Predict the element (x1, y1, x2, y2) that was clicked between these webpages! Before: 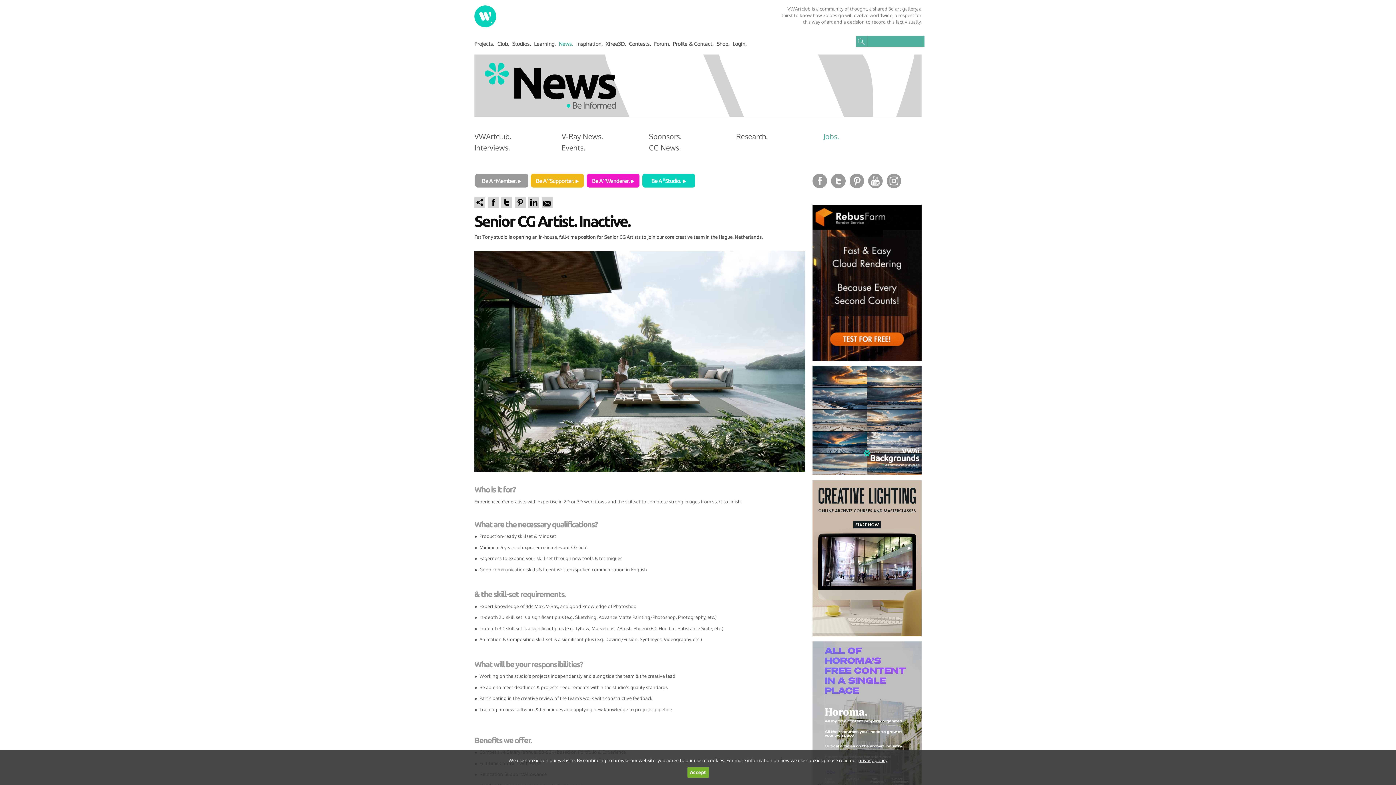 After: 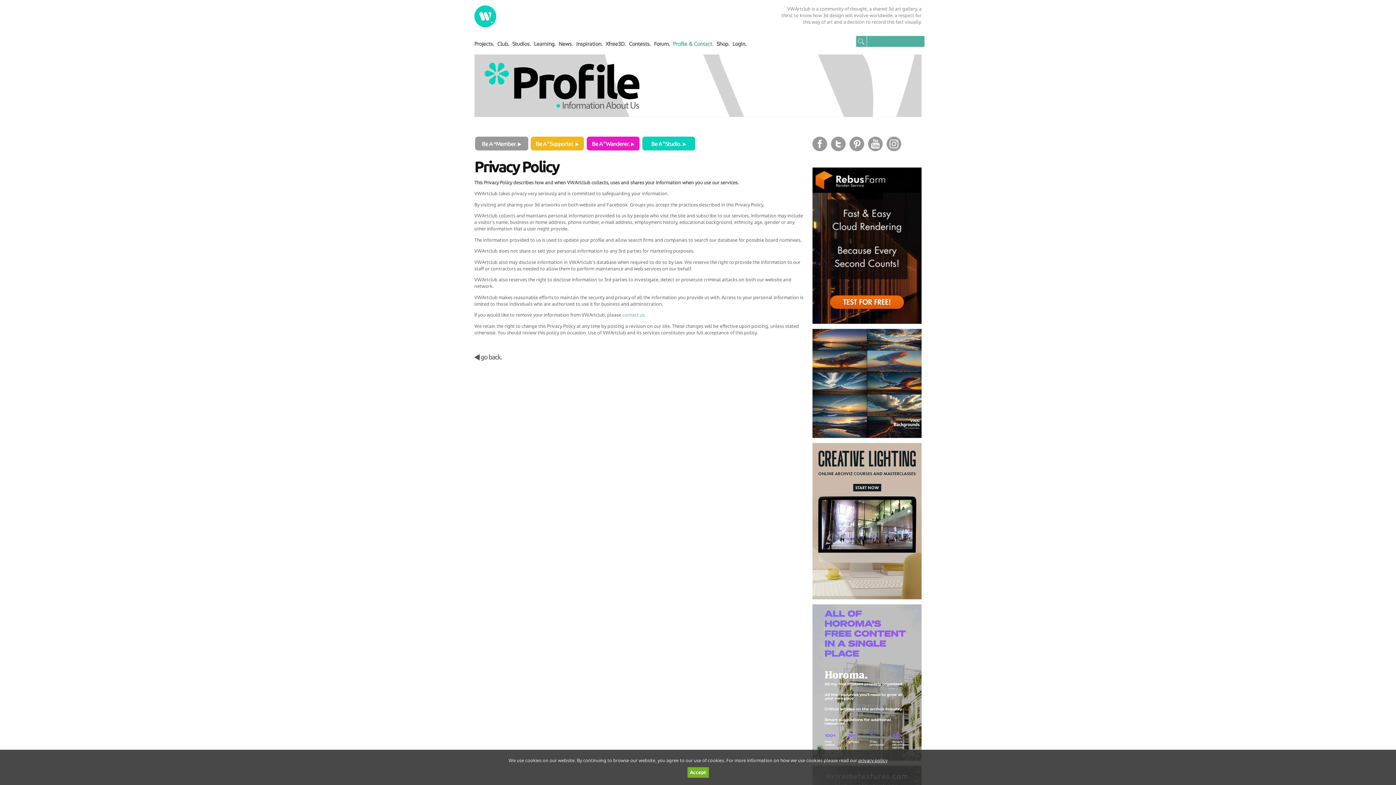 Action: bbox: (858, 757, 887, 763) label: privacy policy